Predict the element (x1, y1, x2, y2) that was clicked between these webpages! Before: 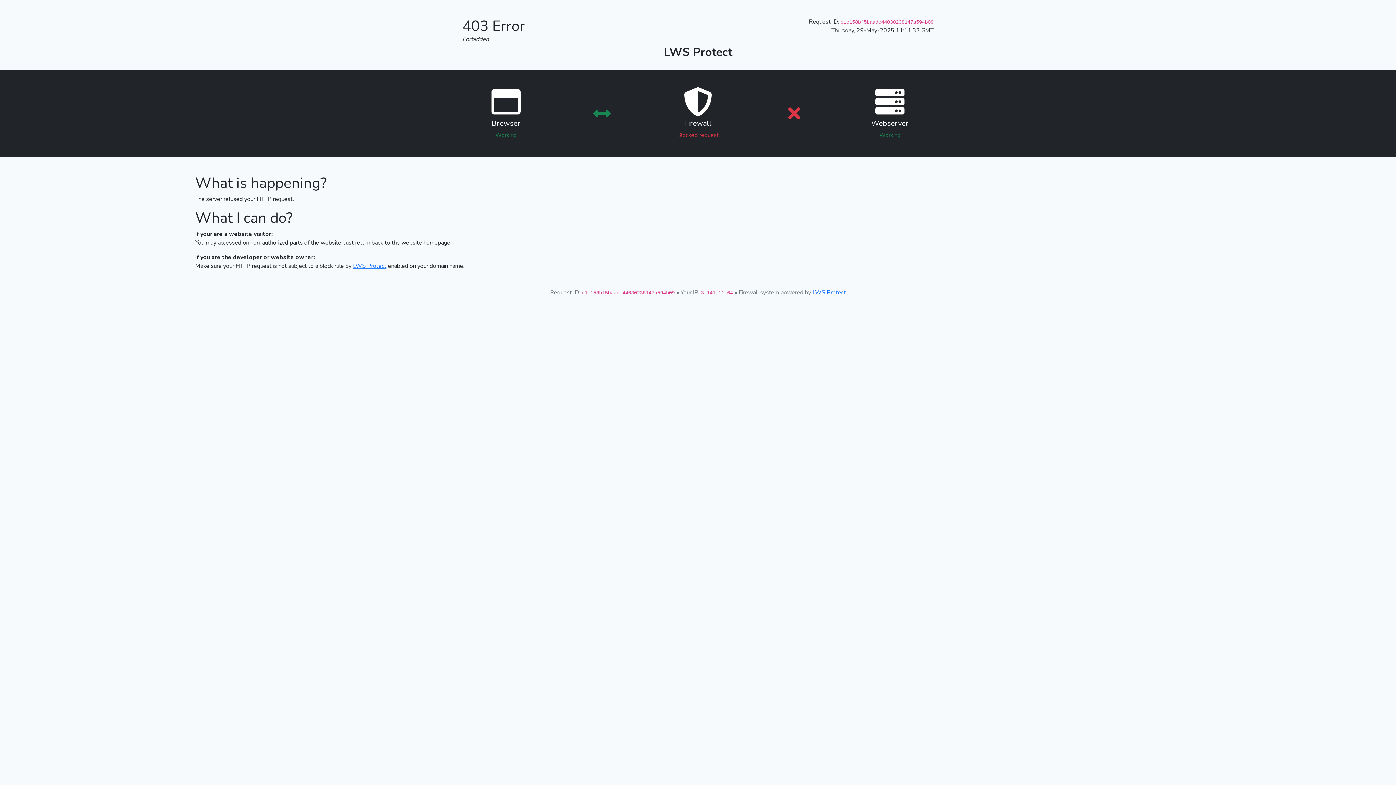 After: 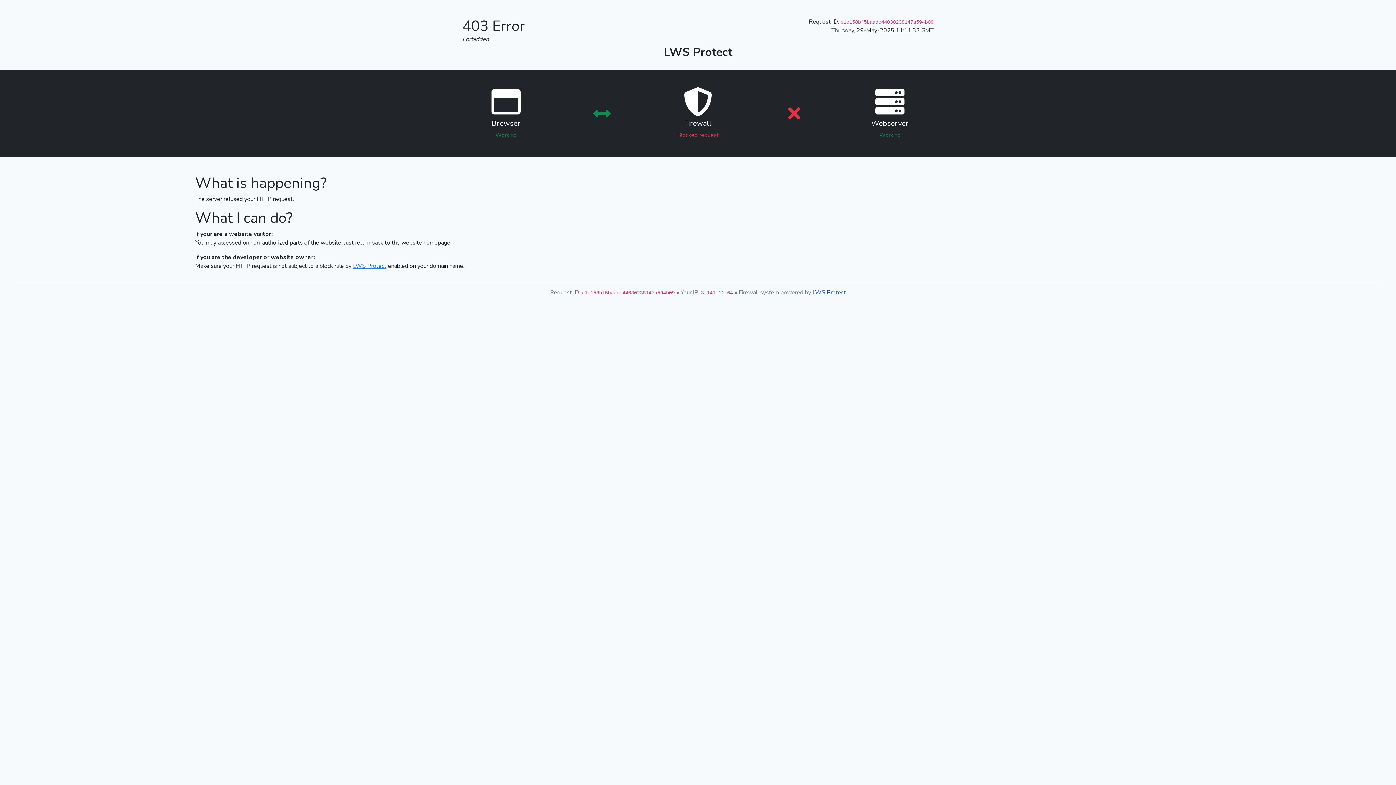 Action: bbox: (812, 288, 846, 296) label: LWS Protect